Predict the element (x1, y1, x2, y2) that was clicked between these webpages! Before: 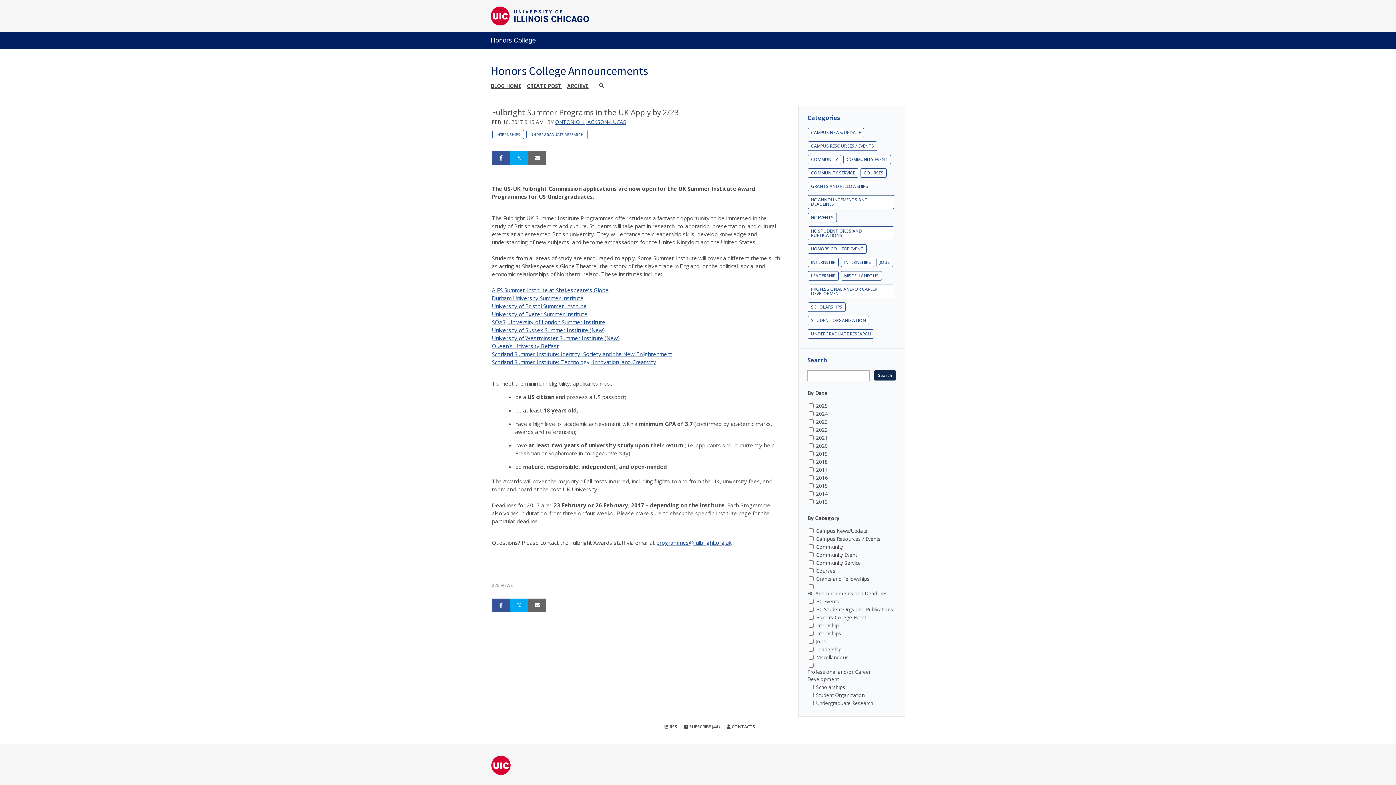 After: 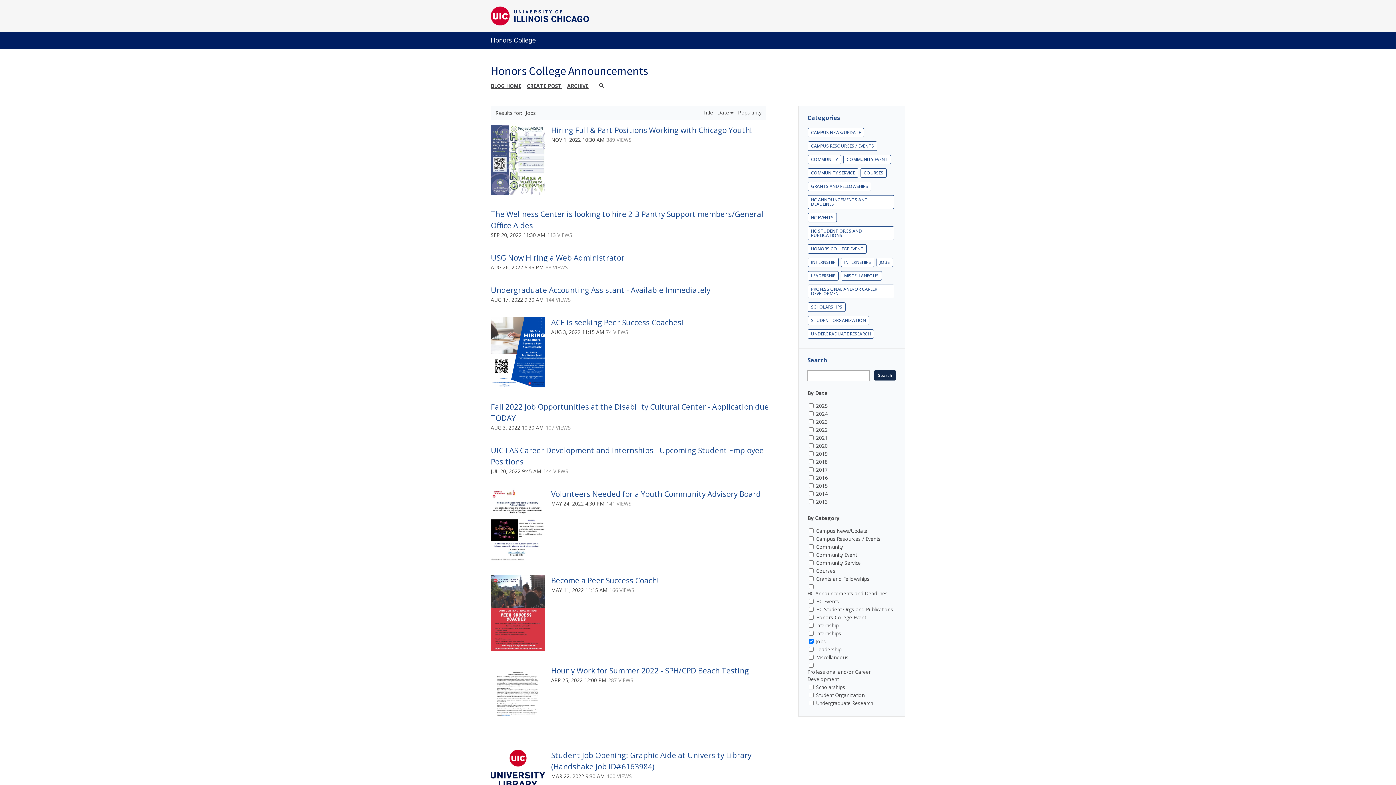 Action: bbox: (876, 257, 893, 267) label: JOBS